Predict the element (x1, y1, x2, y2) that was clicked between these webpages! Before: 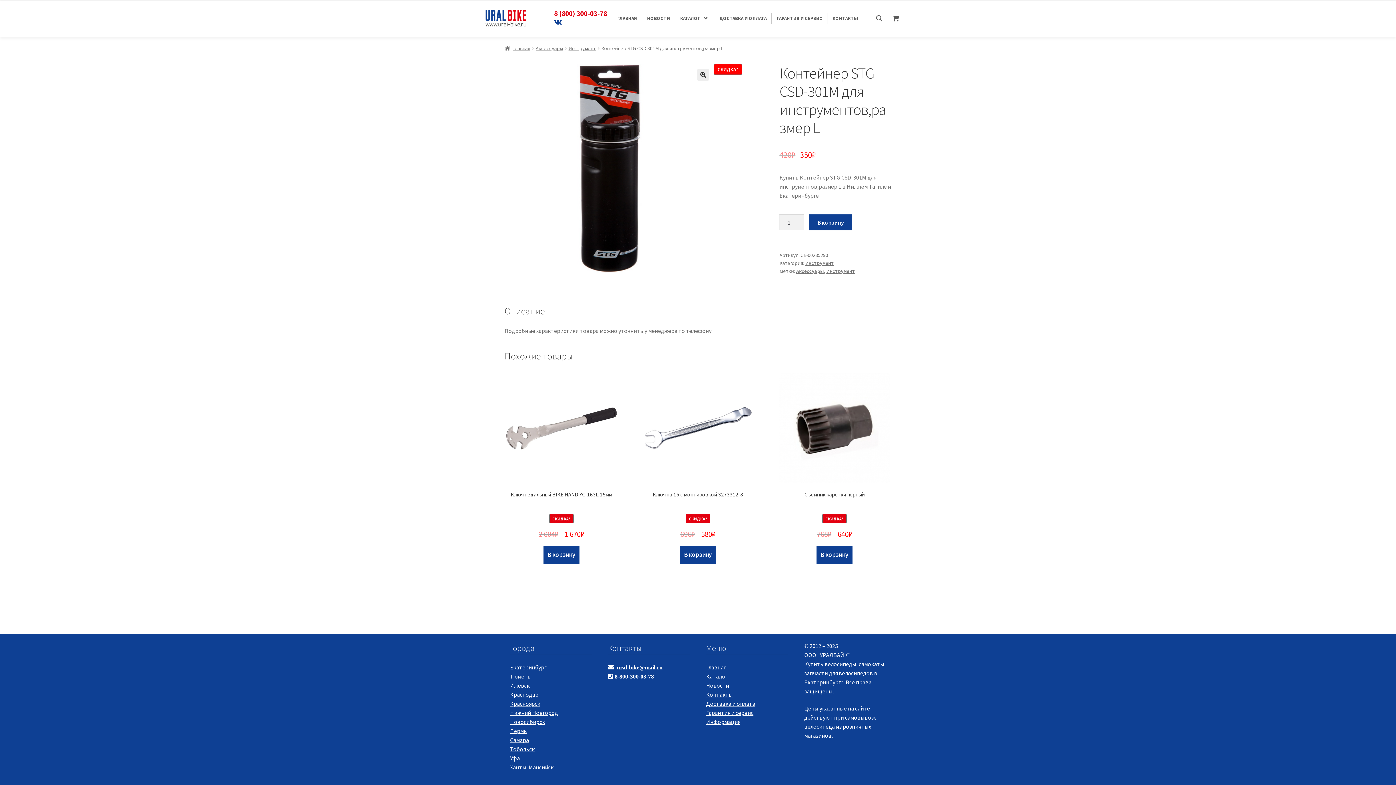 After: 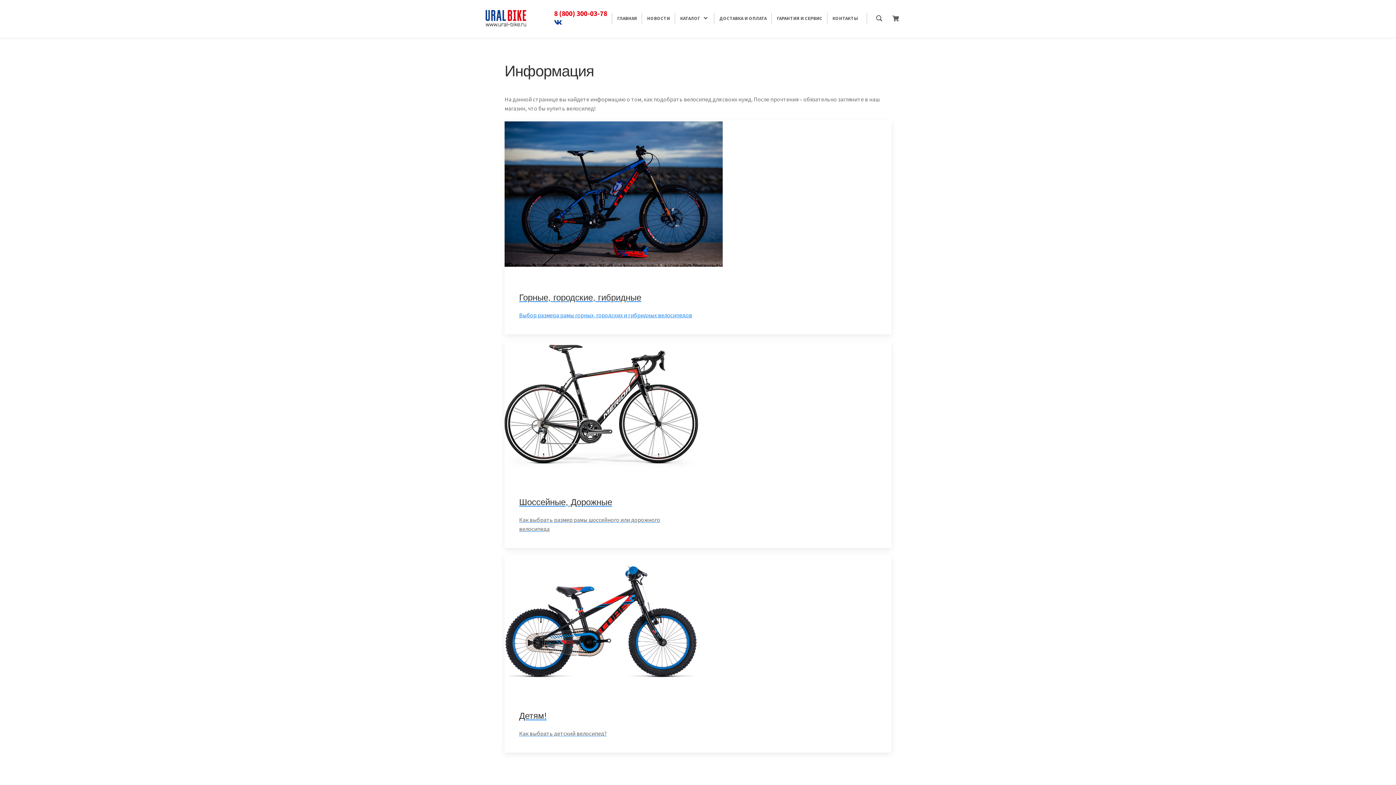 Action: label: Информация bbox: (706, 718, 740, 725)